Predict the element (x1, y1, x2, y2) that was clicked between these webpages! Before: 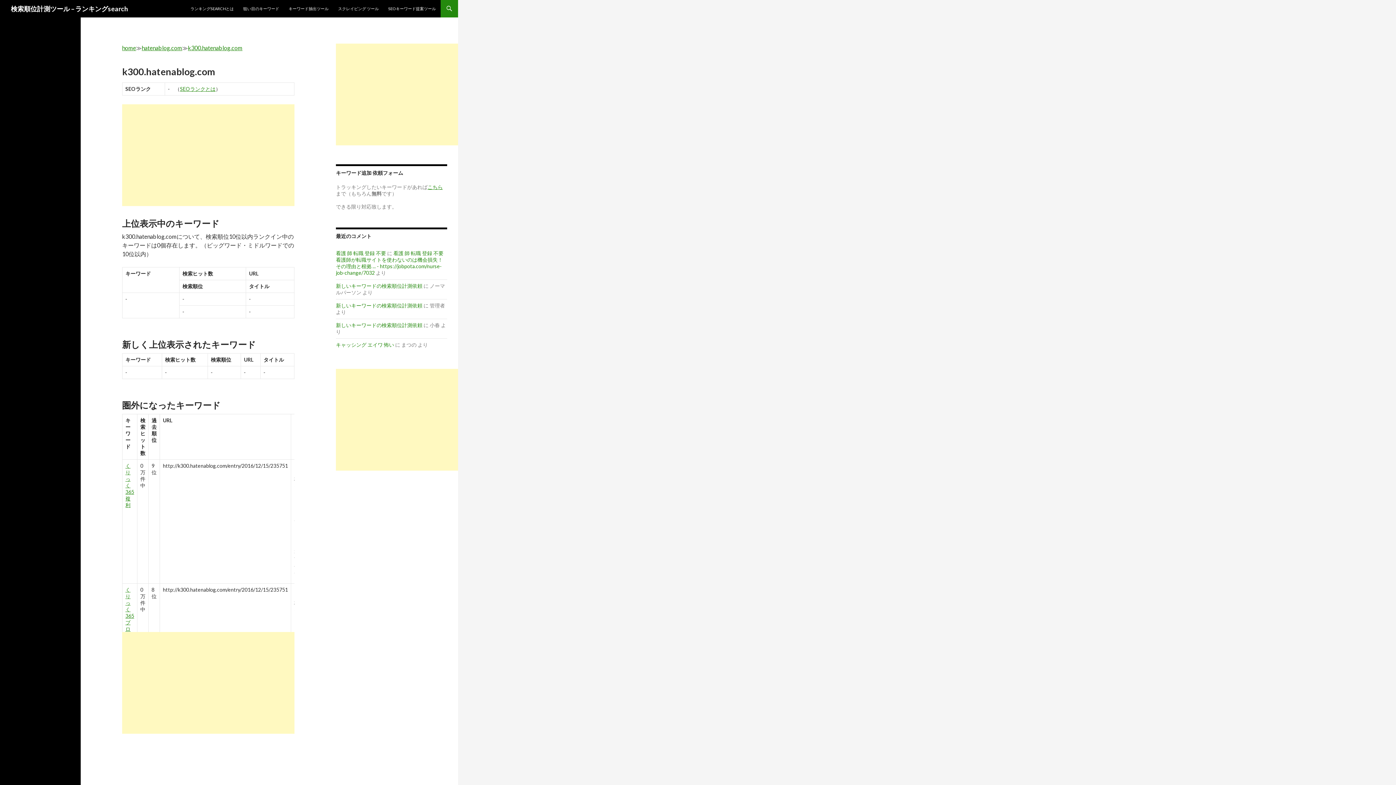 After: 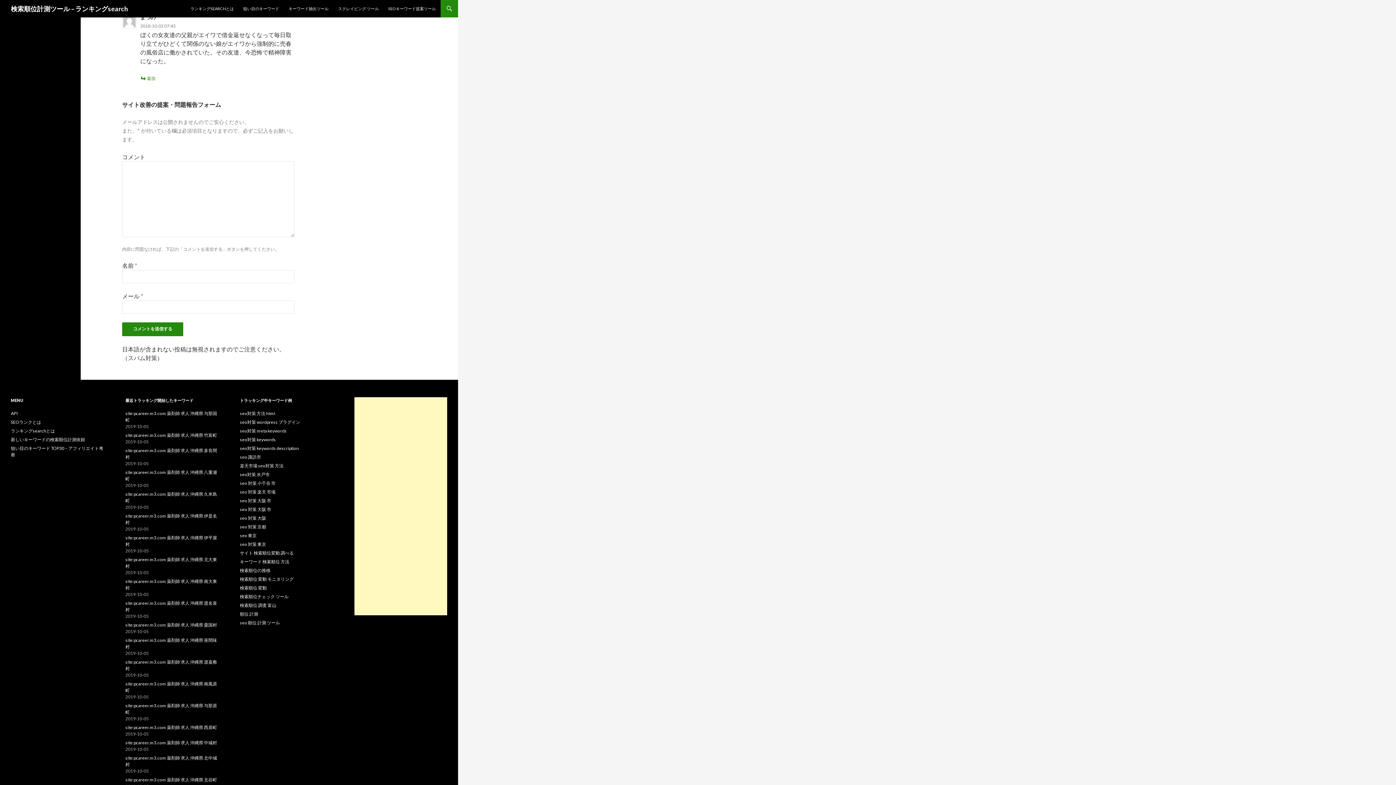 Action: bbox: (336, 341, 394, 348) label: キャッシング エイワ 怖い